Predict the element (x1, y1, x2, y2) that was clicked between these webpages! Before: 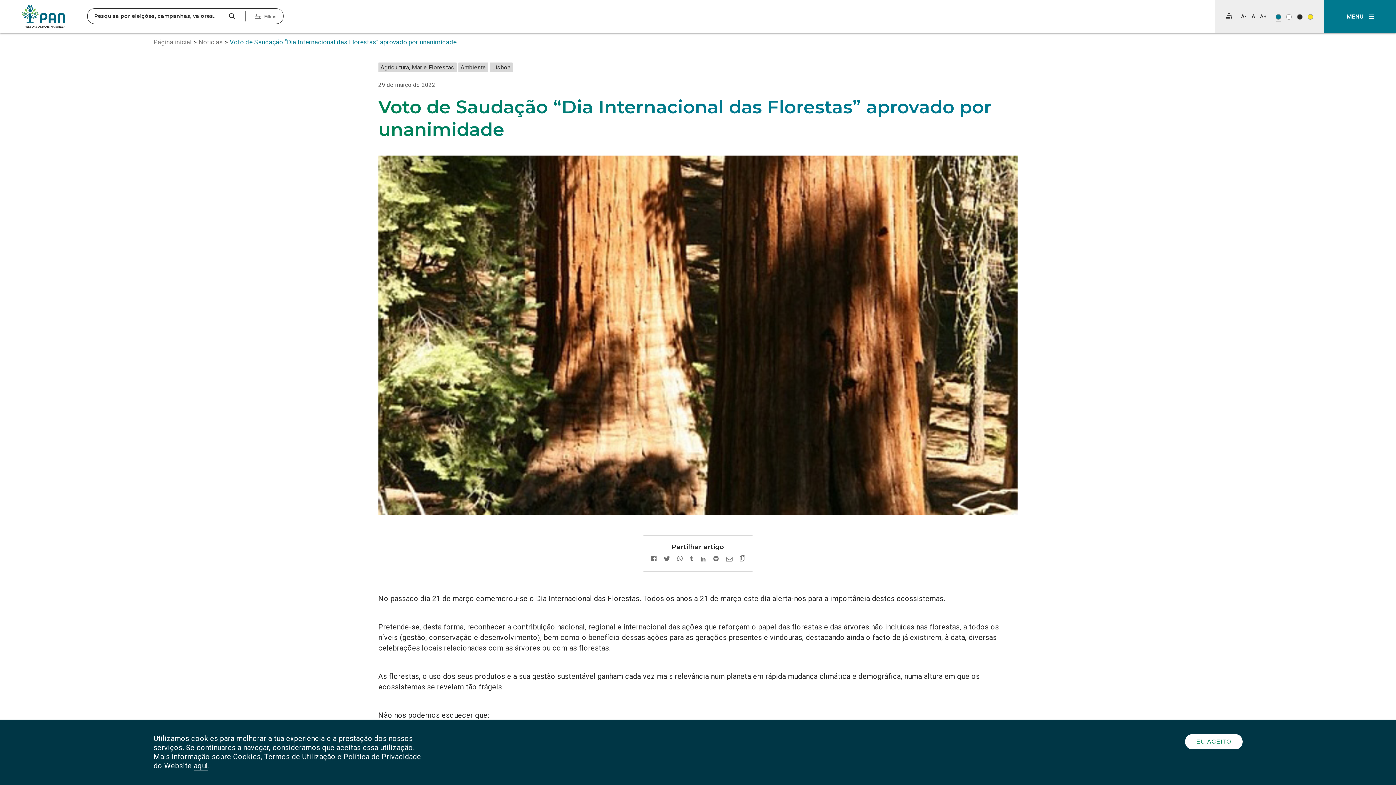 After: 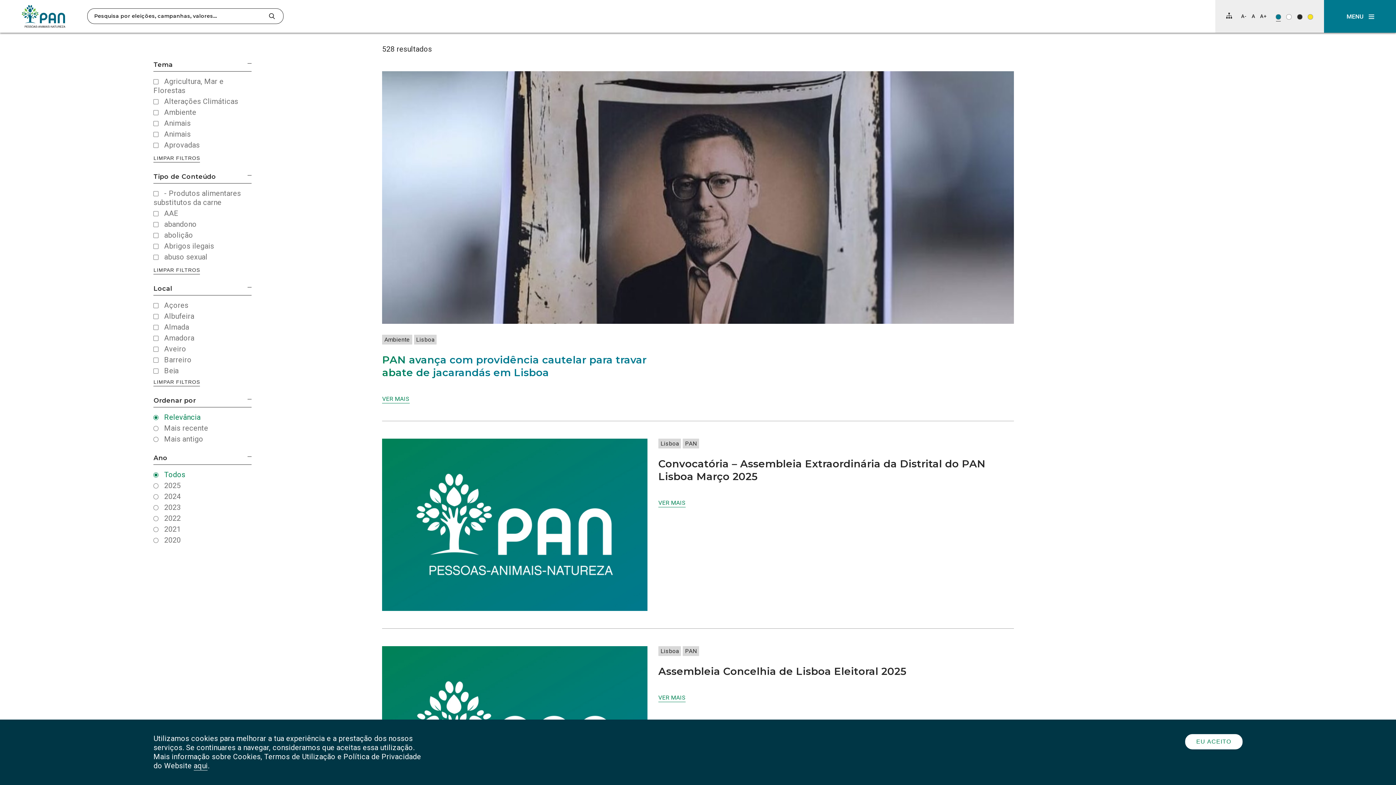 Action: bbox: (490, 62, 512, 72) label: Lisboa